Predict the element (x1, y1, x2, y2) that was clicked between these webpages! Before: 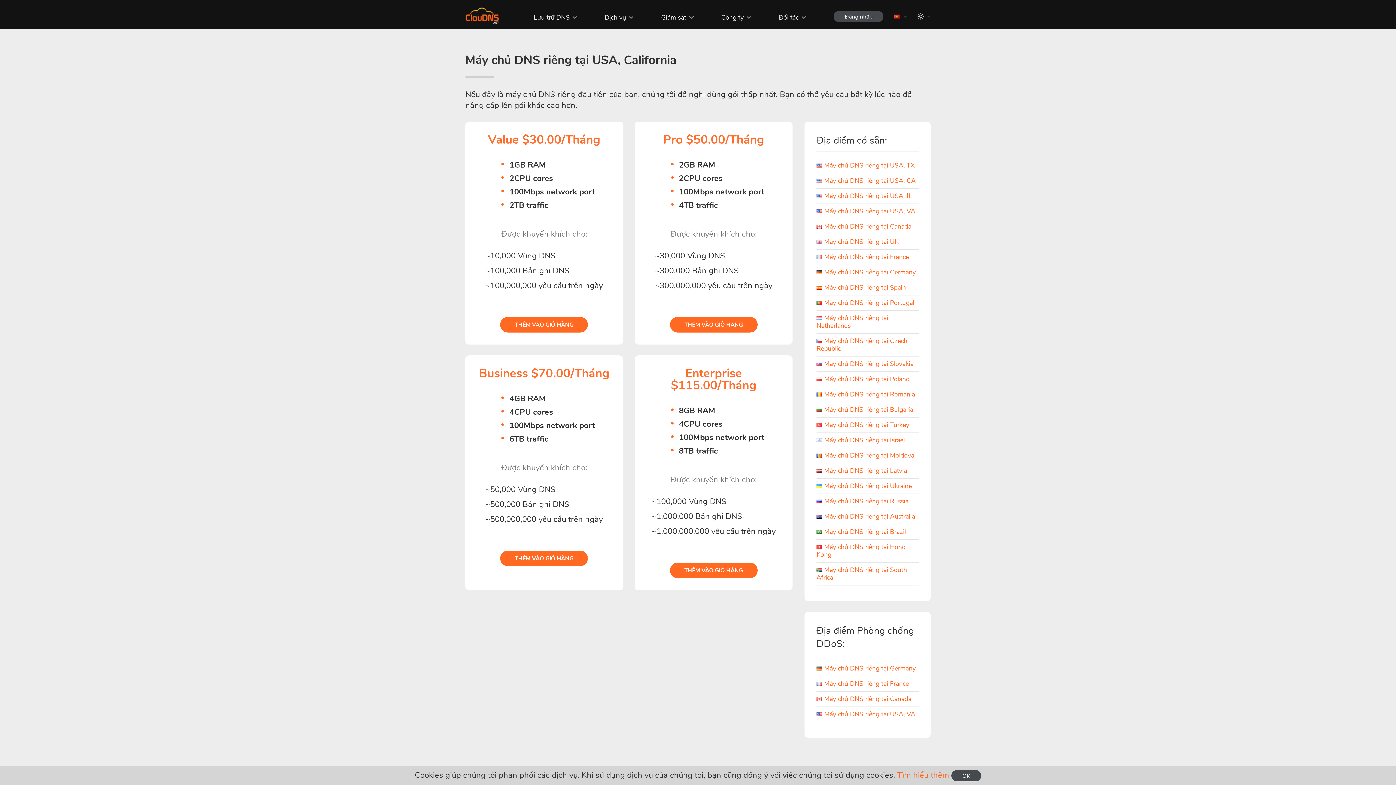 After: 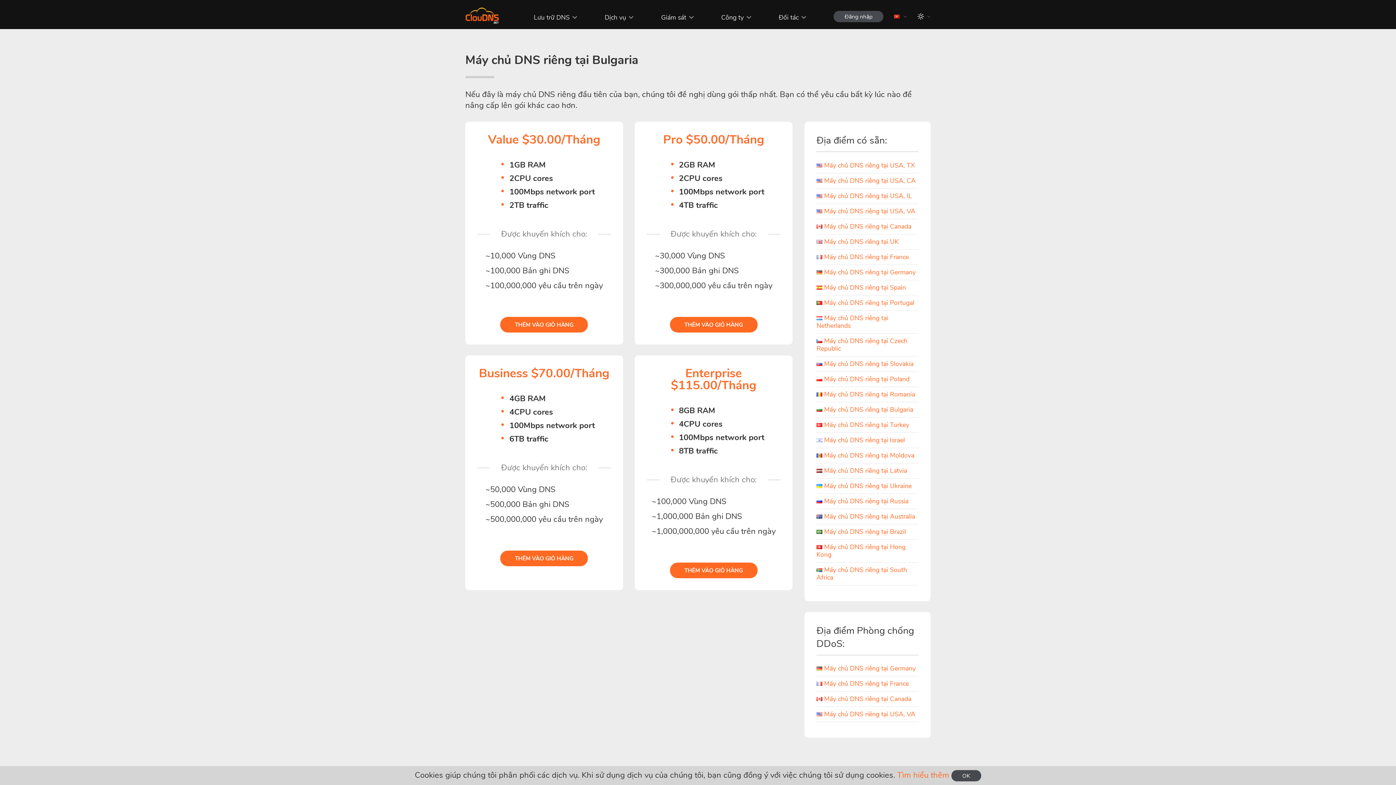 Action: bbox: (816, 405, 913, 414) label: Máy chủ DNS riêng tại Bulgaria